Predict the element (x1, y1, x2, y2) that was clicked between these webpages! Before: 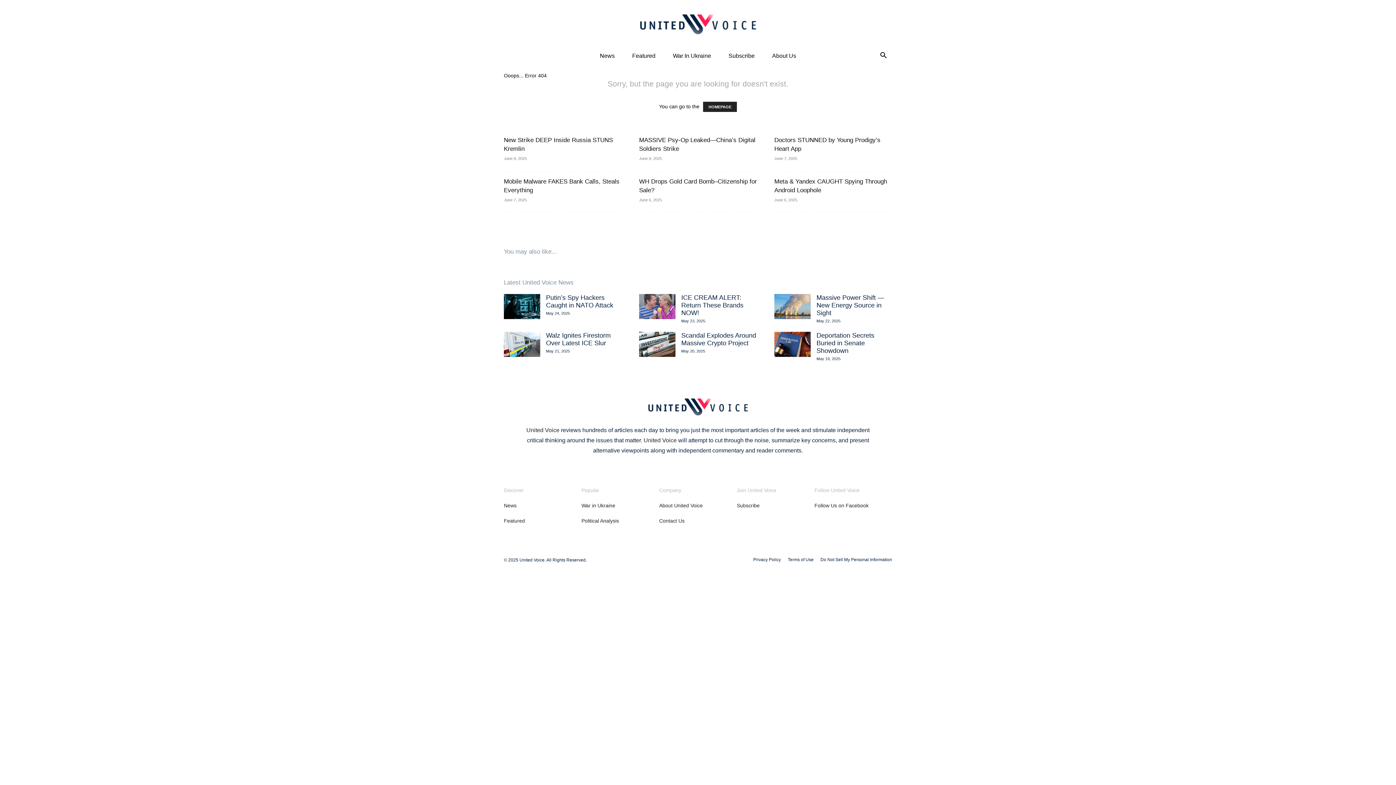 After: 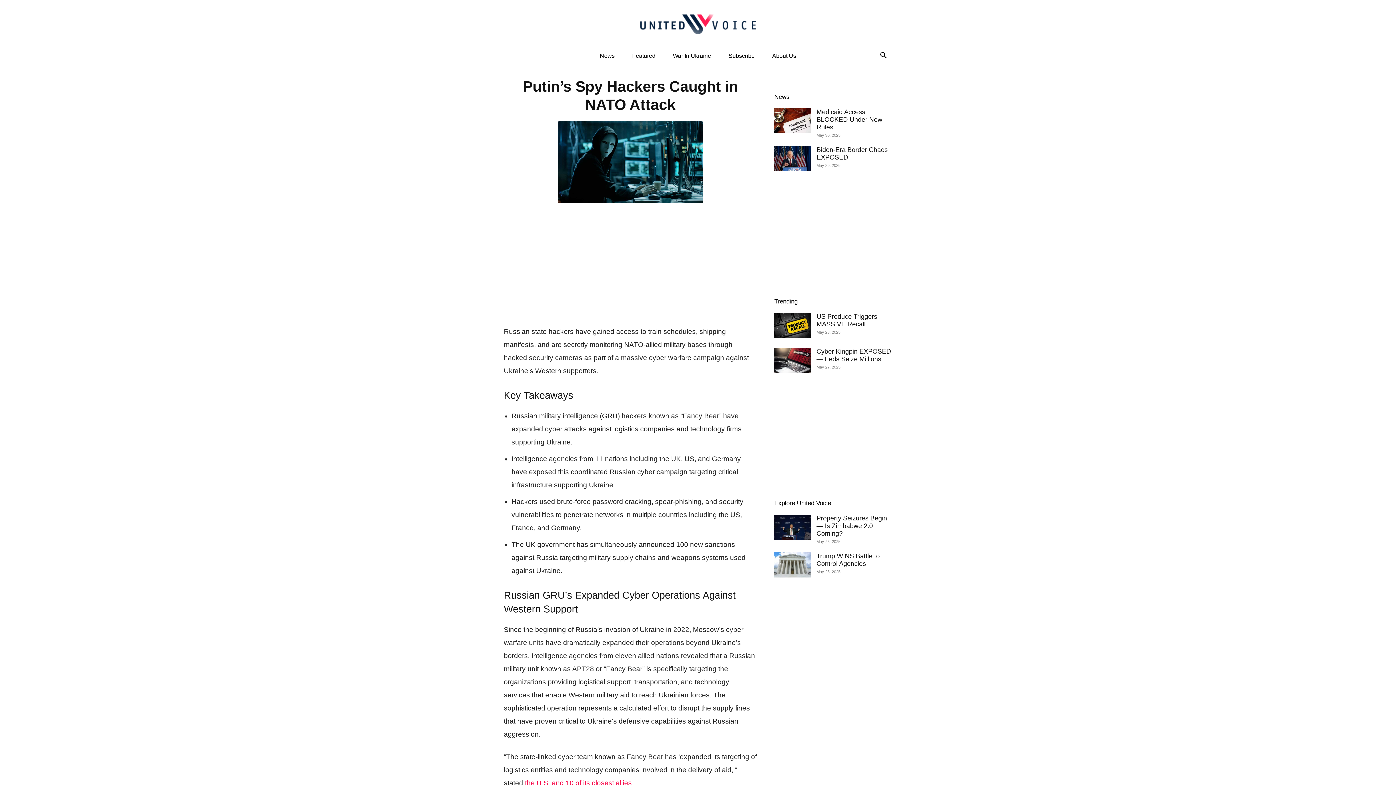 Action: bbox: (504, 294, 540, 319)